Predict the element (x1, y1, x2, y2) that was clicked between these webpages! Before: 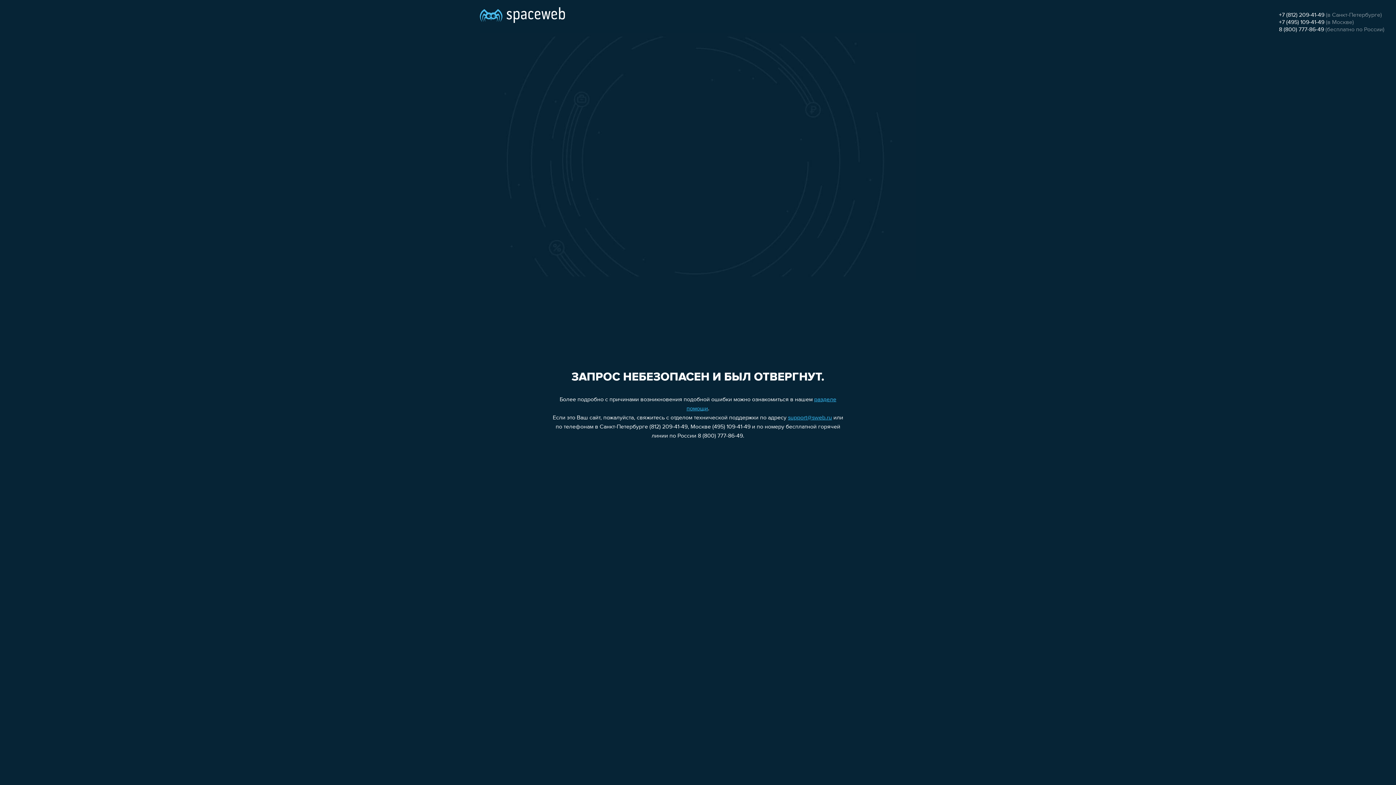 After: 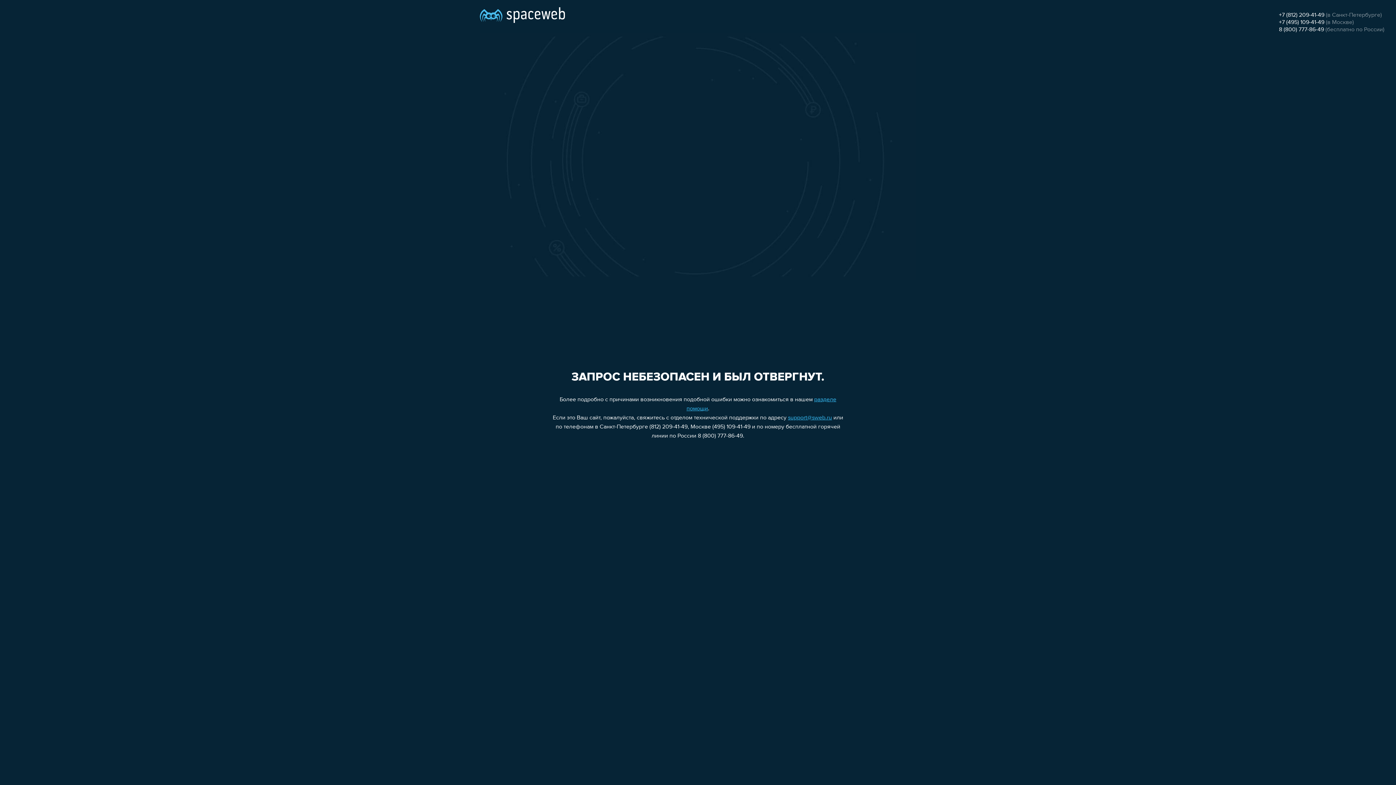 Action: label: 8 (800) 777-86-49 bbox: (1279, 26, 1324, 32)